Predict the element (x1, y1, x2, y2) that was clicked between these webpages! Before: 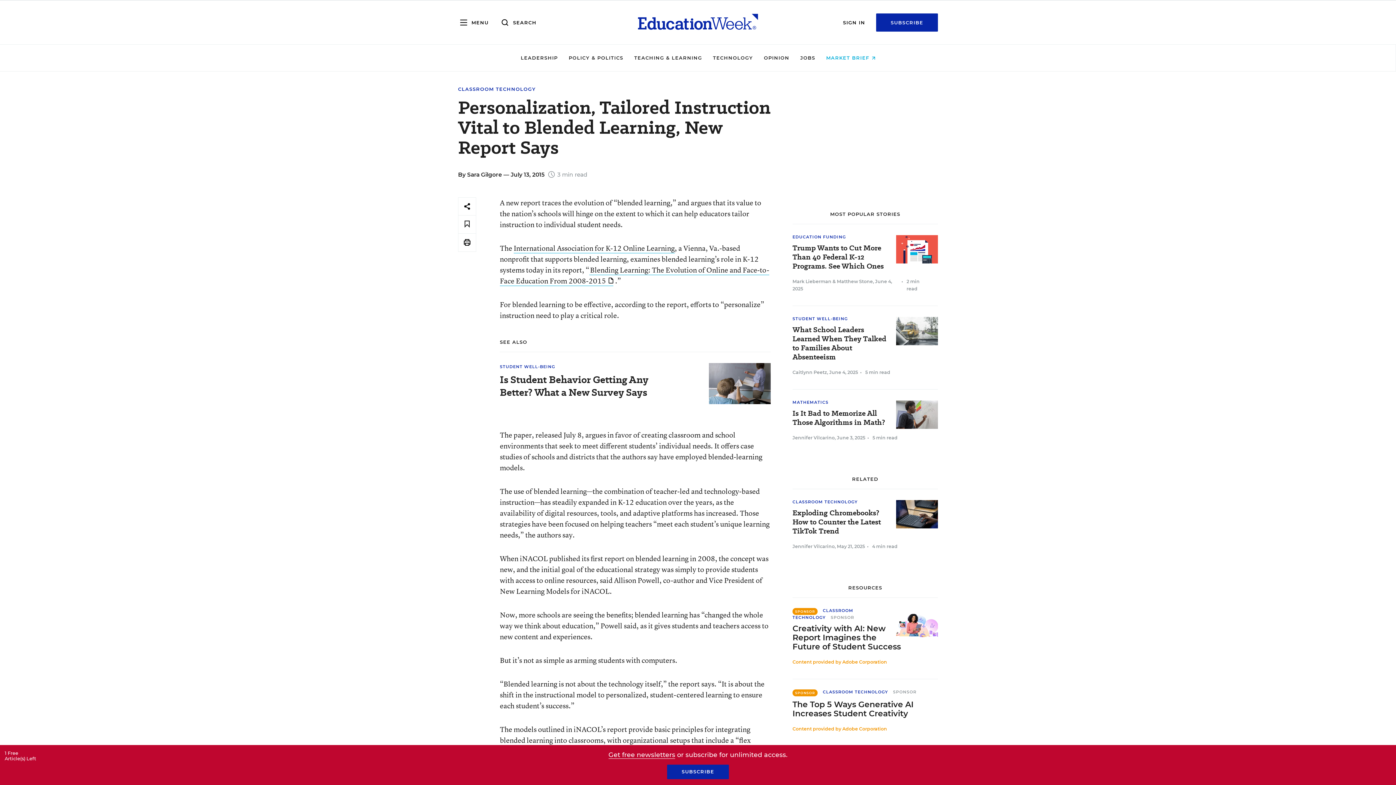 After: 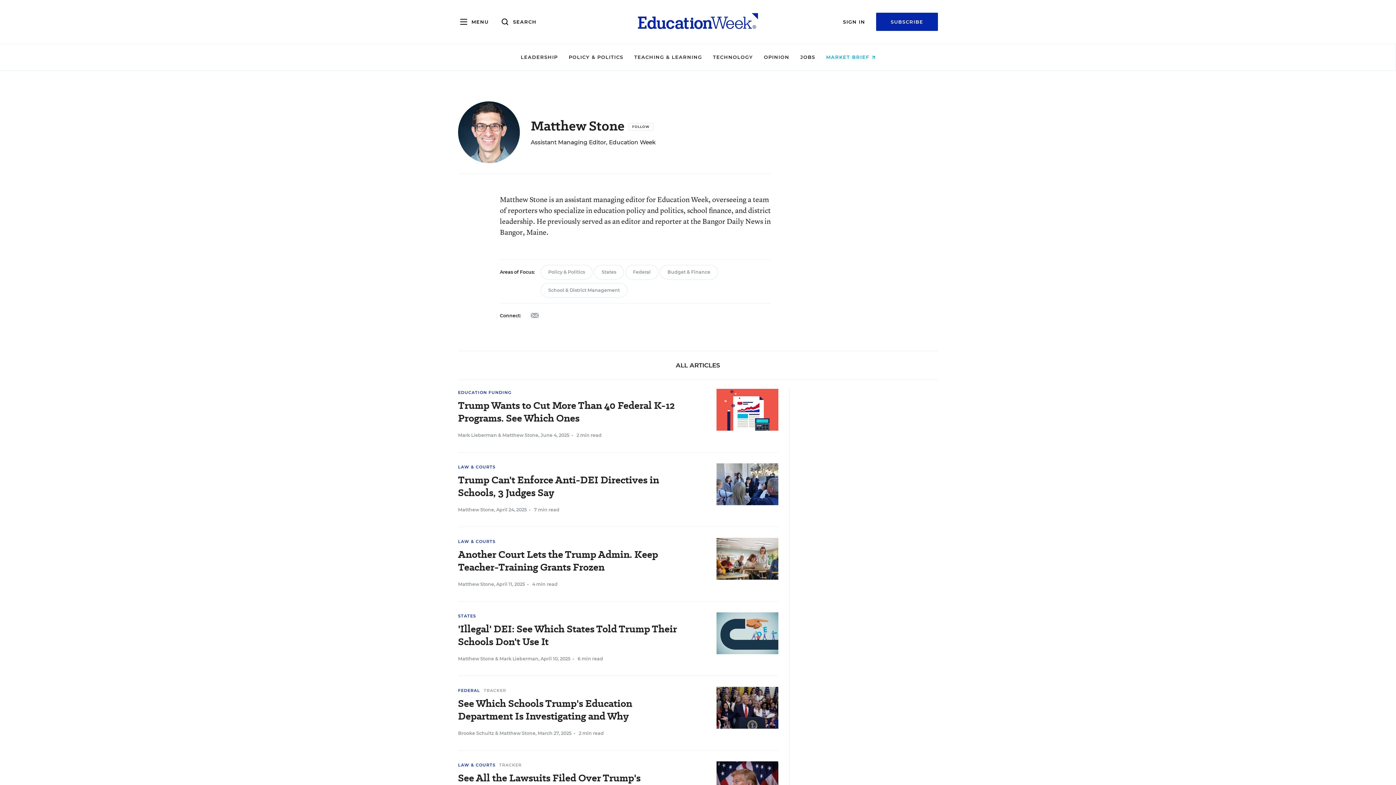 Action: label: Matthew Stone bbox: (837, 278, 873, 284)